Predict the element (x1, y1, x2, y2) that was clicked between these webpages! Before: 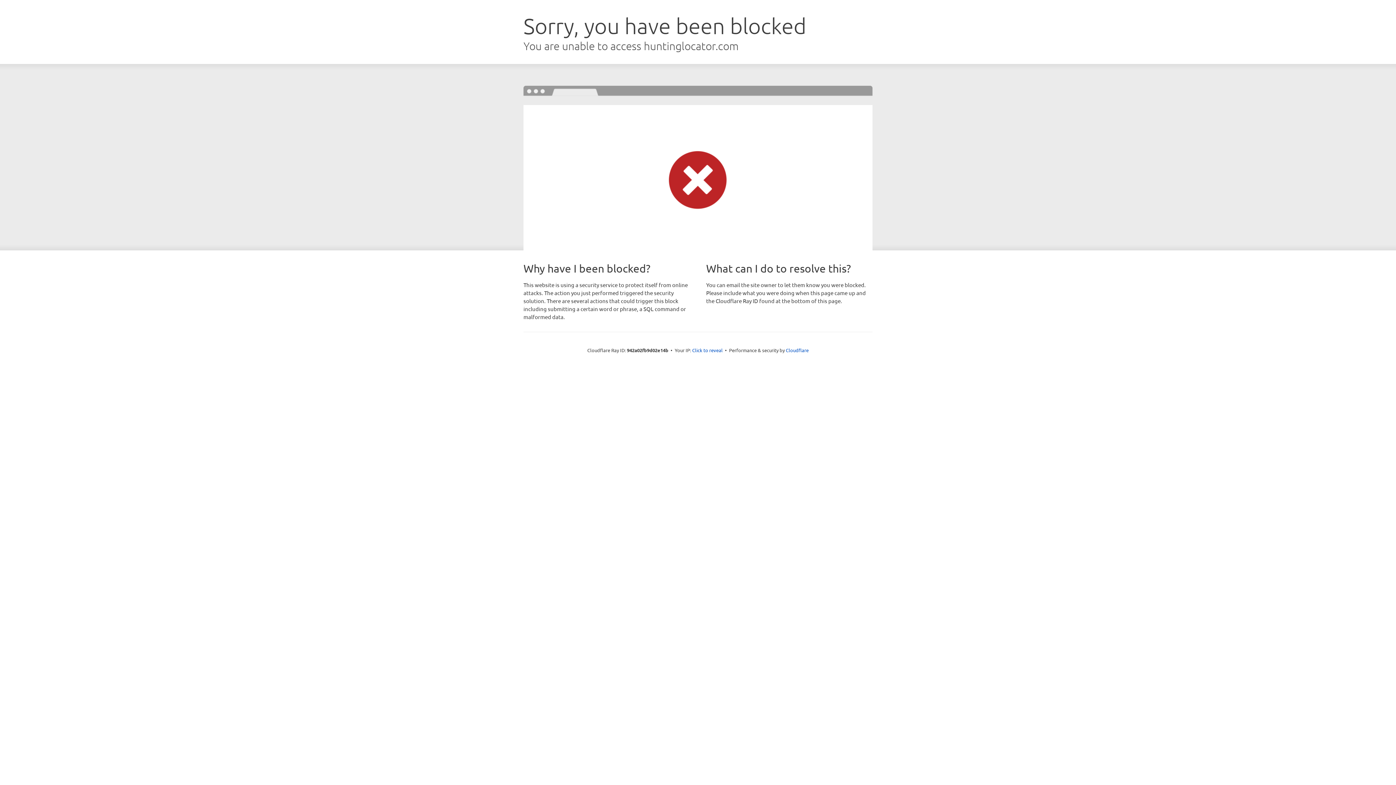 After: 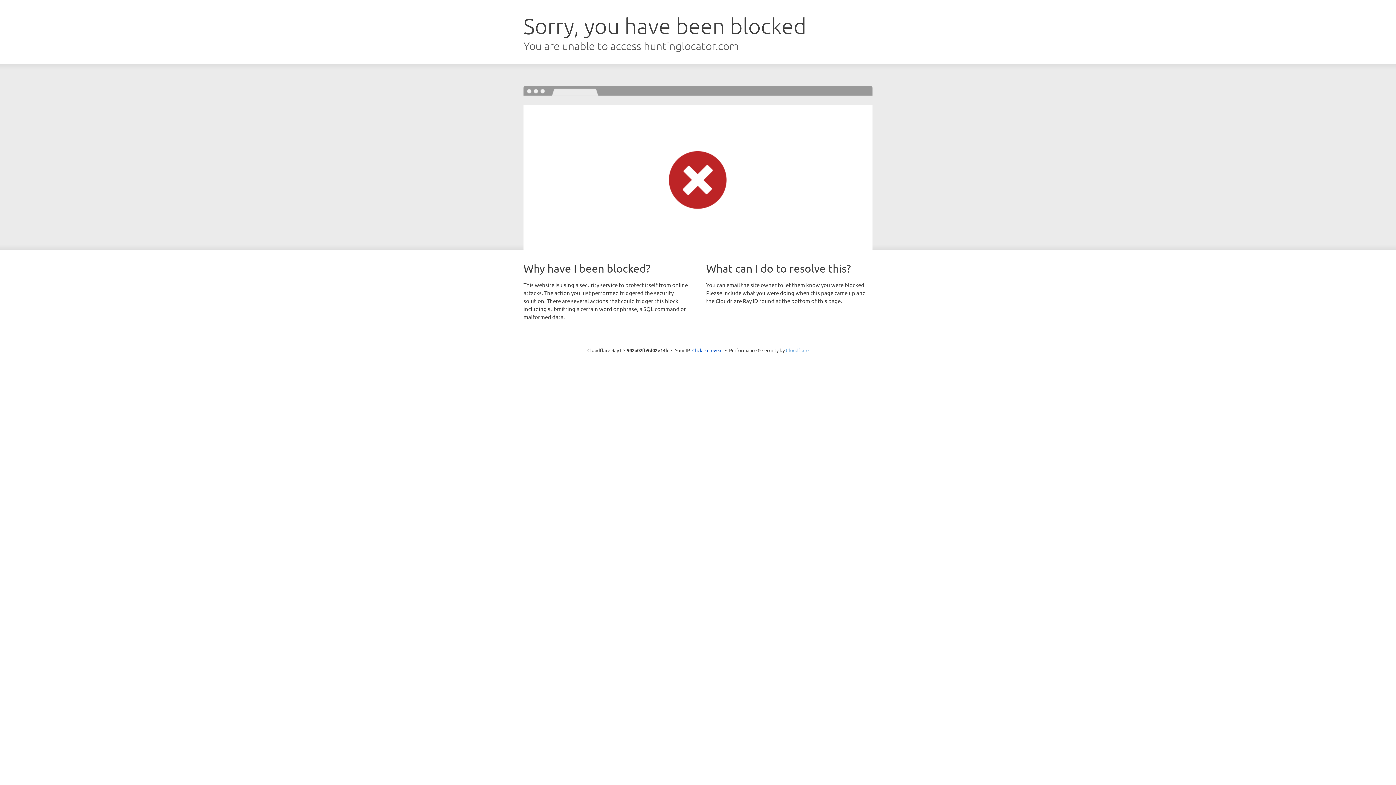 Action: bbox: (786, 347, 808, 353) label: Cloudflare